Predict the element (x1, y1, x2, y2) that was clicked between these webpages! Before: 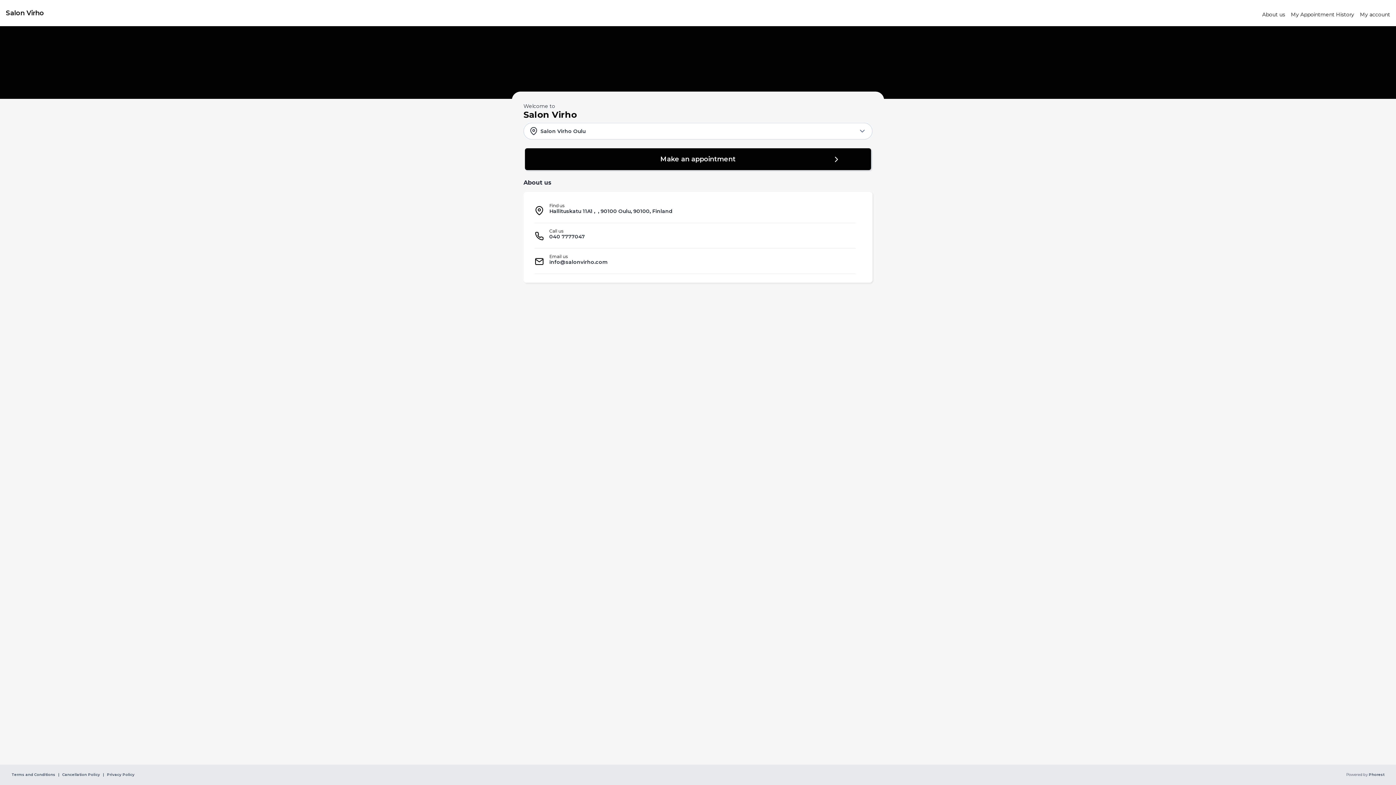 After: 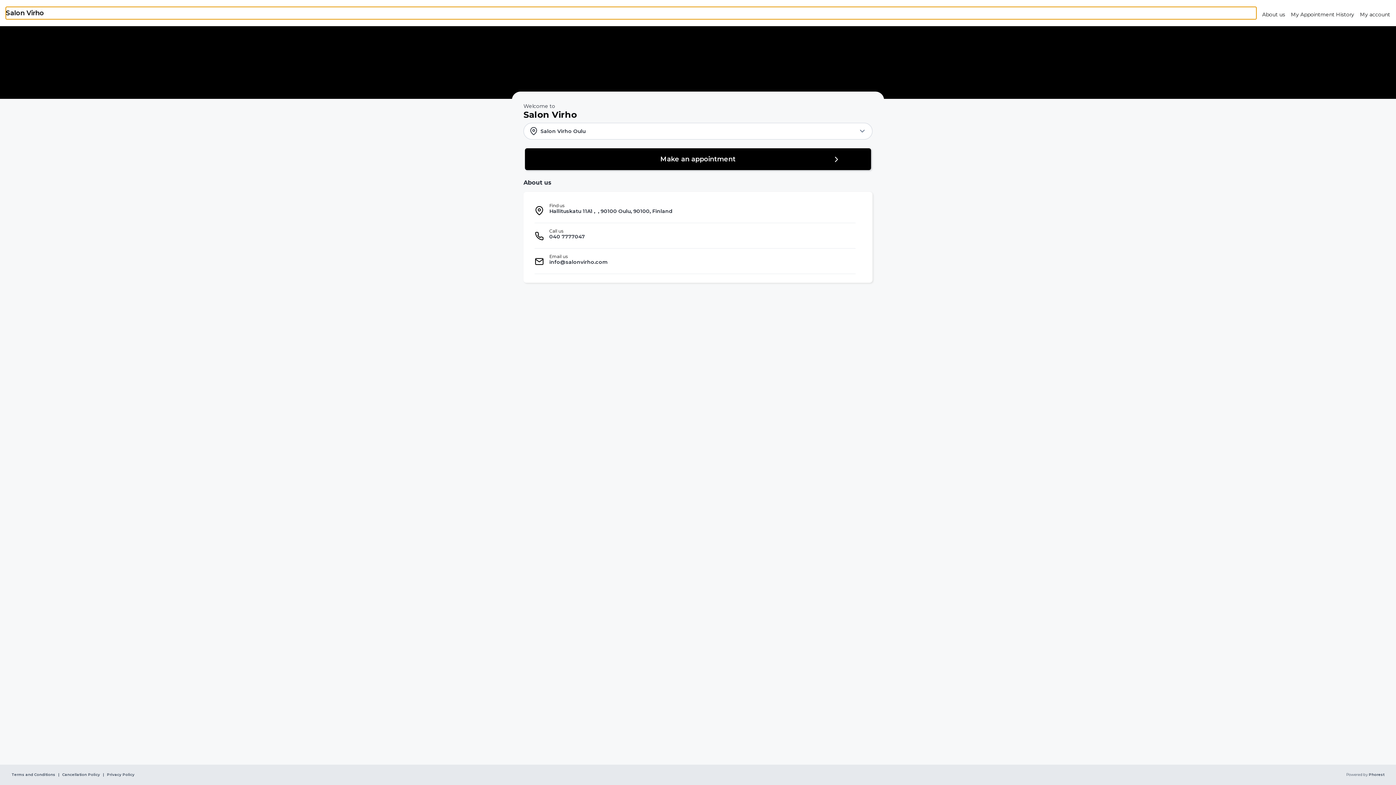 Action: label: Salon Virho bbox: (5, 6, 1256, 19)